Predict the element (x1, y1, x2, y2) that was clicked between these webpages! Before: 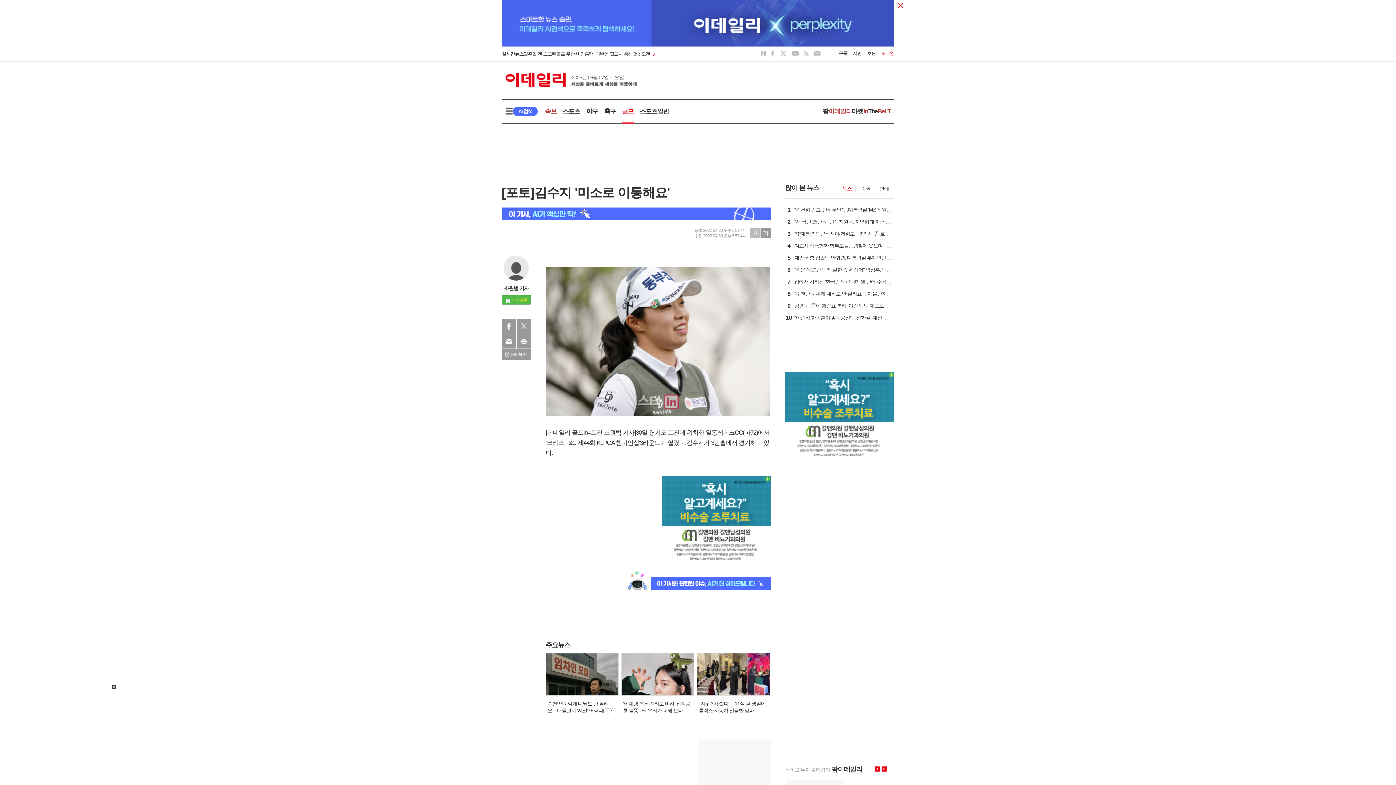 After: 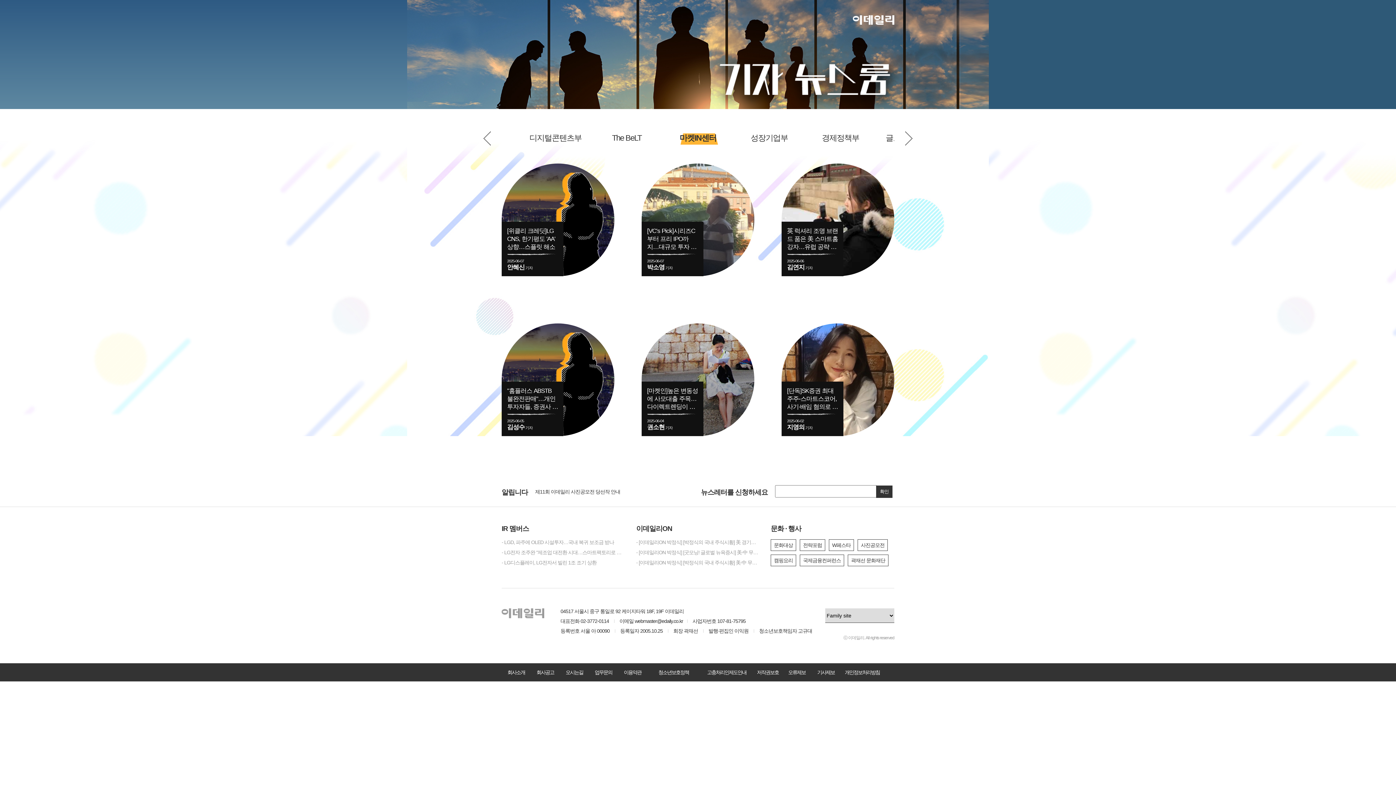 Action: label: 조원범 기자 bbox: (504, 285, 528, 291)